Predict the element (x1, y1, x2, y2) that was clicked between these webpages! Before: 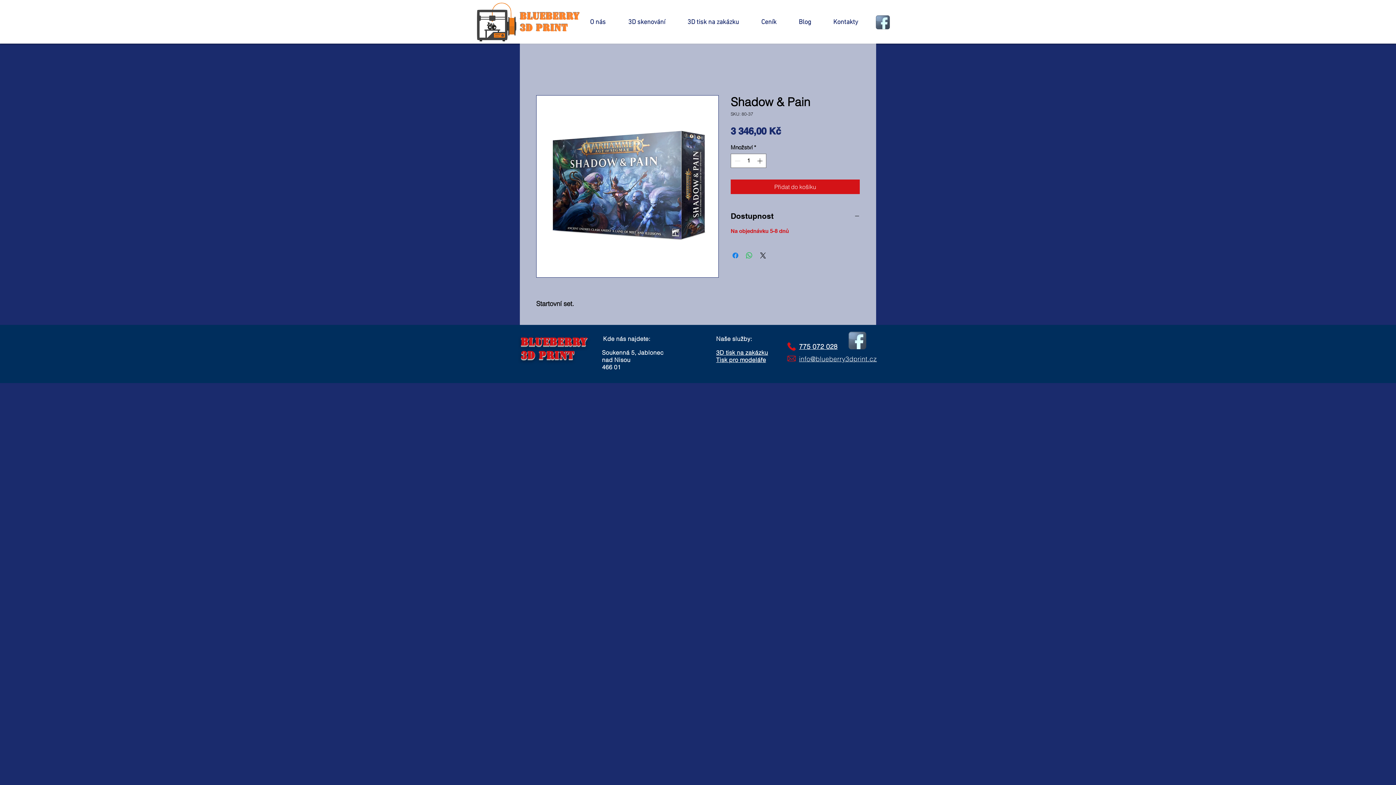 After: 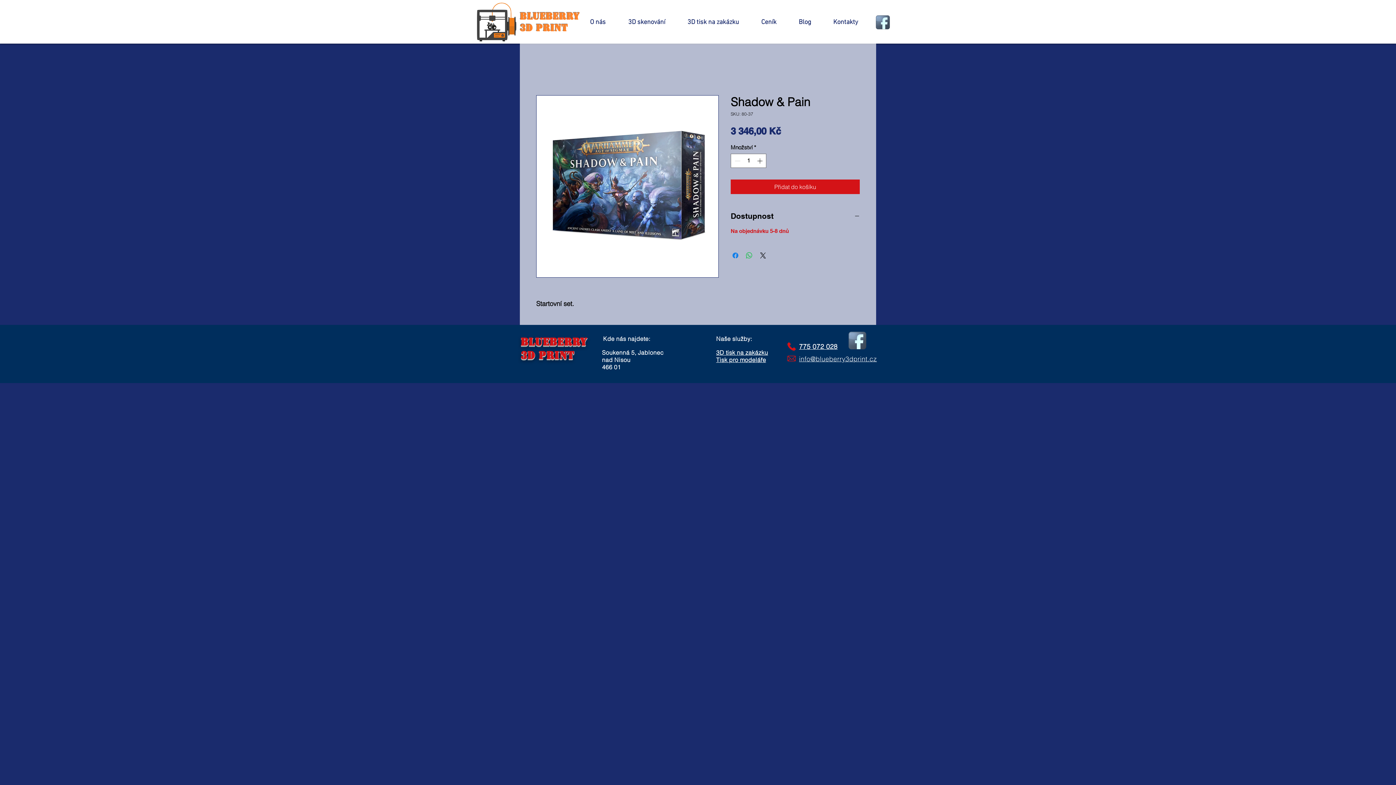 Action: bbox: (847, 330, 868, 350)